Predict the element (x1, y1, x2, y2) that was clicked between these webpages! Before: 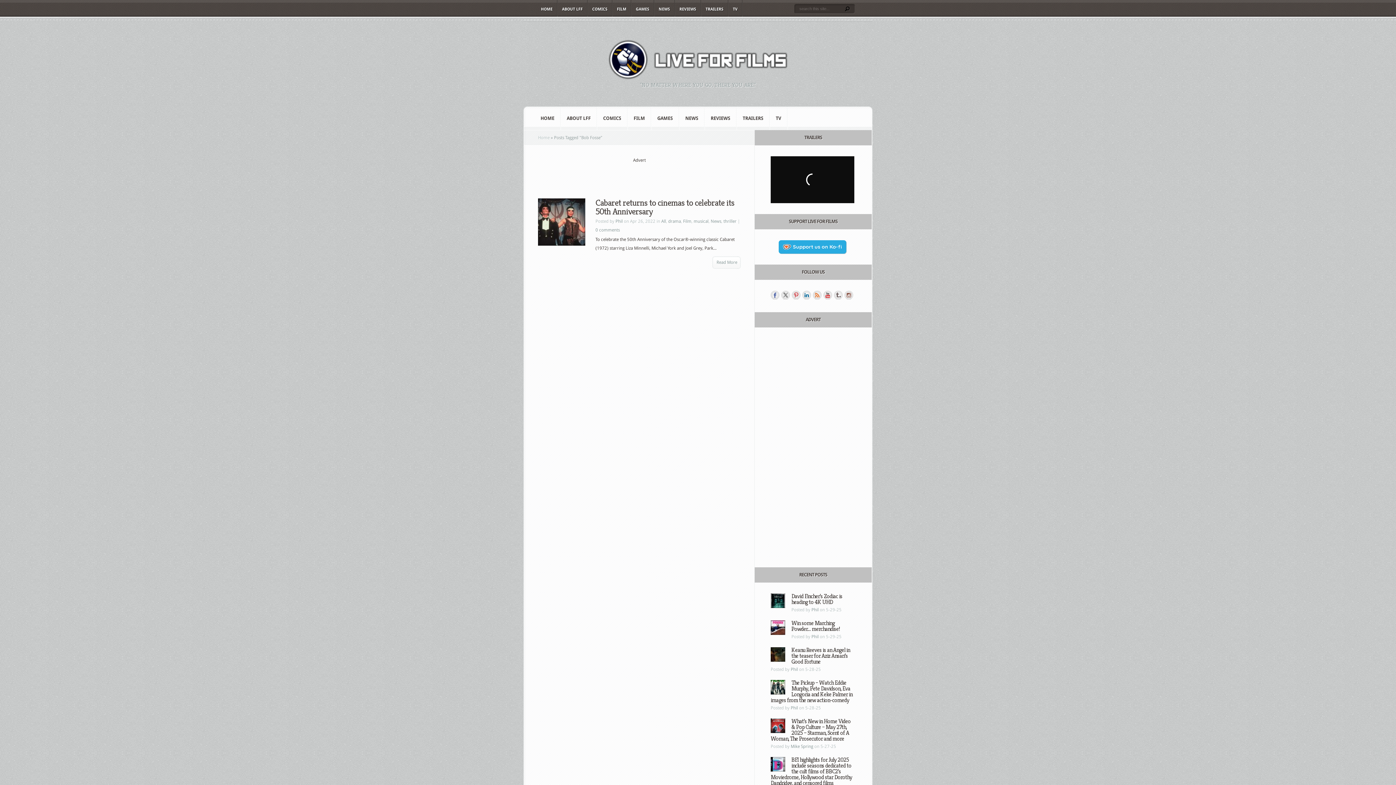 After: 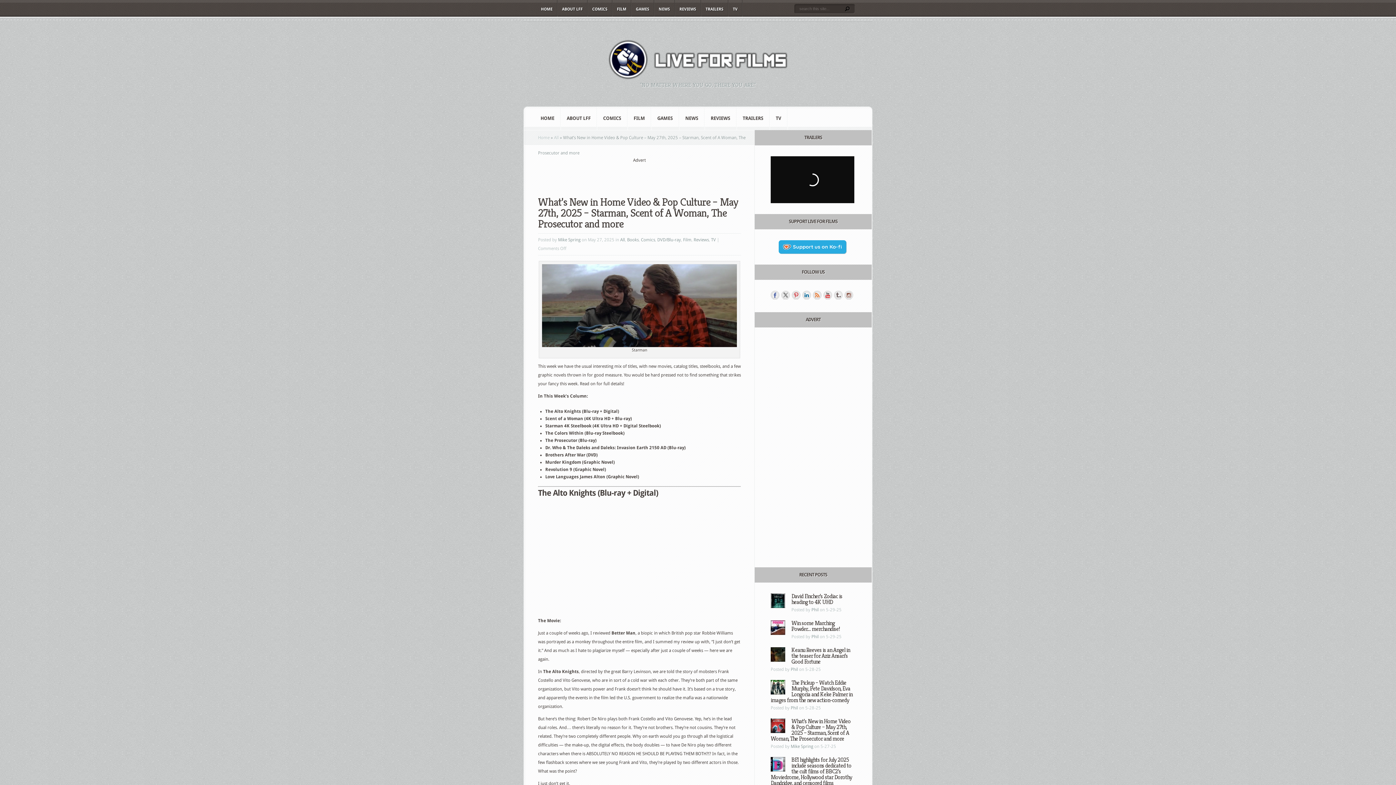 Action: bbox: (770, 729, 785, 734)